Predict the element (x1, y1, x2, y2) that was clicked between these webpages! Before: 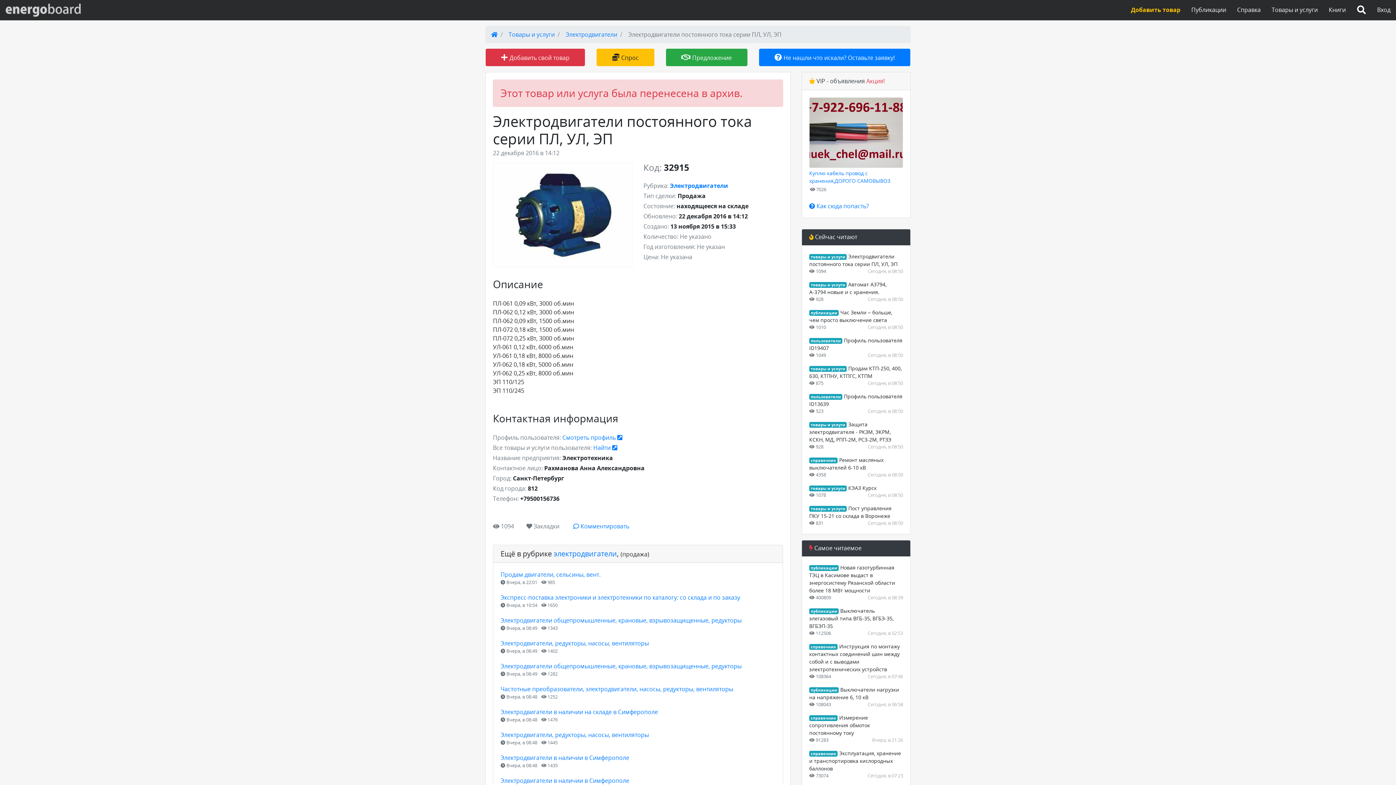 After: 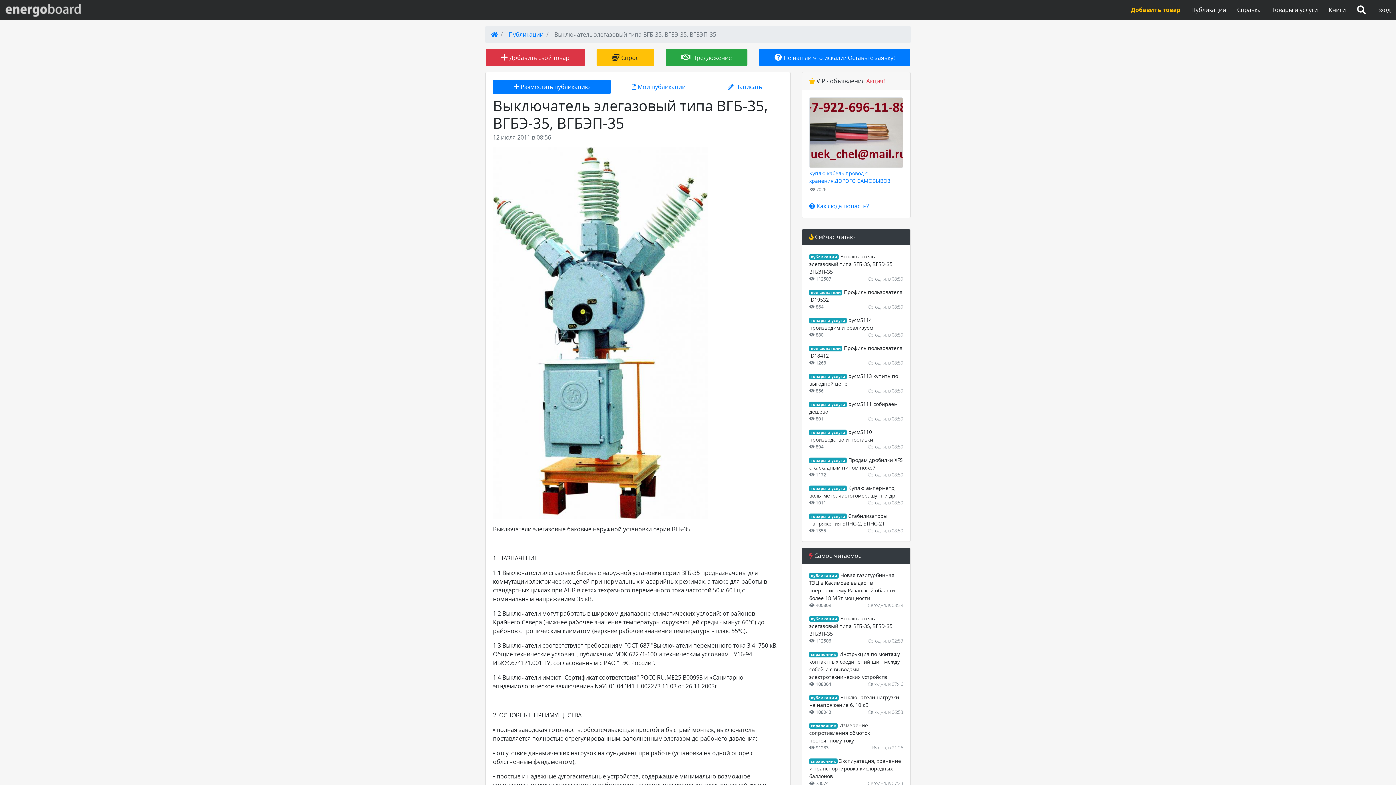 Action: bbox: (809, 607, 893, 629) label: Выключатель элегазовый типа ВГБ-35, ВГБЭ-35, ВГБЭП-35